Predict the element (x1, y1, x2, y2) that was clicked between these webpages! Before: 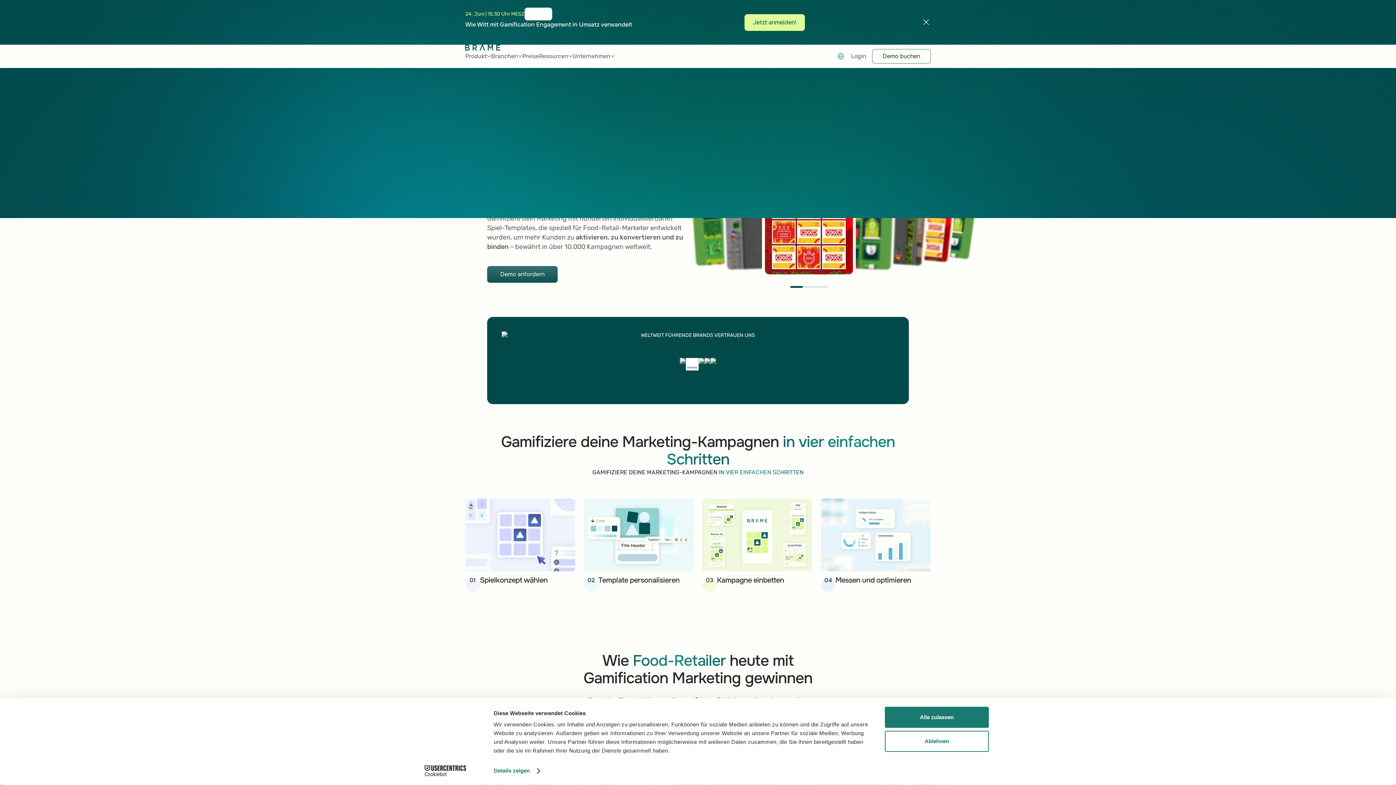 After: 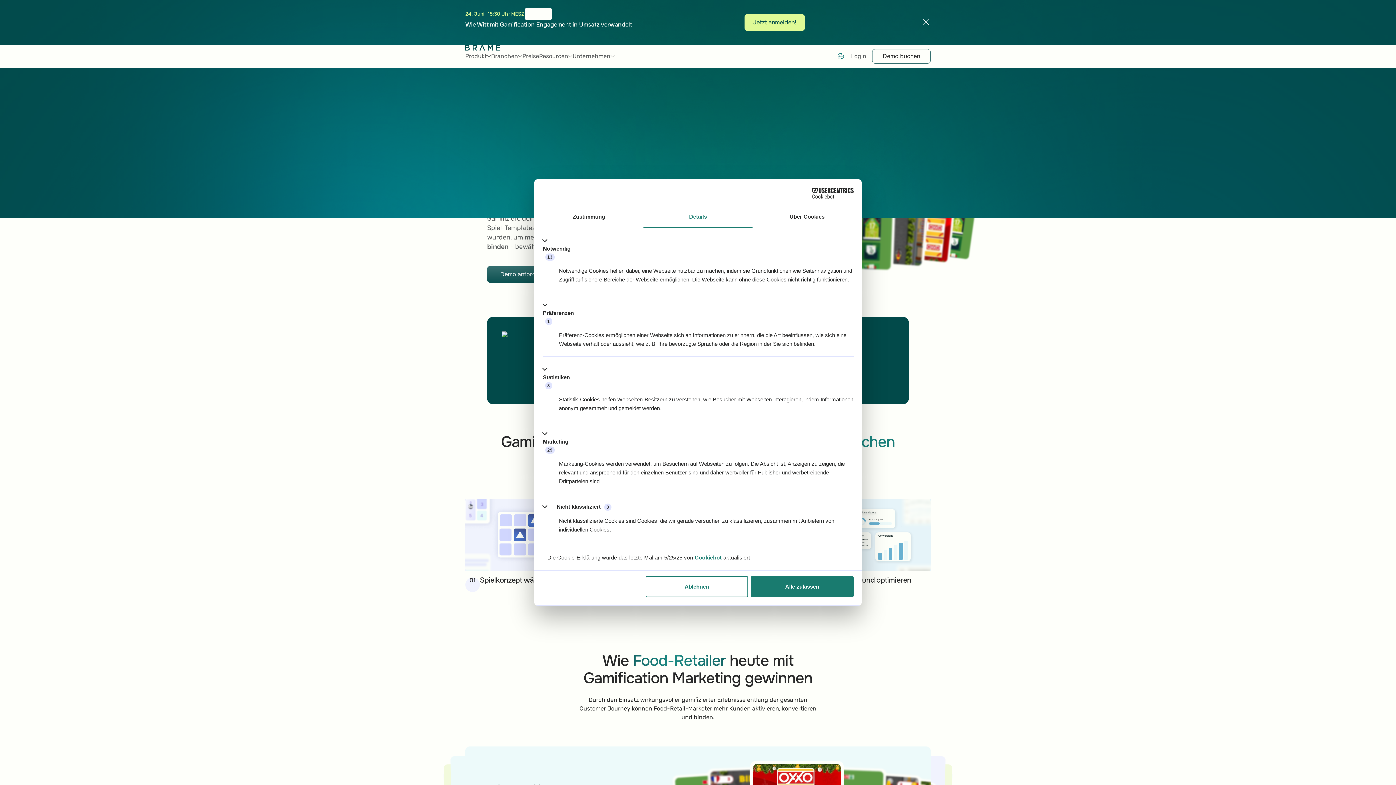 Action: bbox: (493, 765, 539, 776) label: Details zeigen